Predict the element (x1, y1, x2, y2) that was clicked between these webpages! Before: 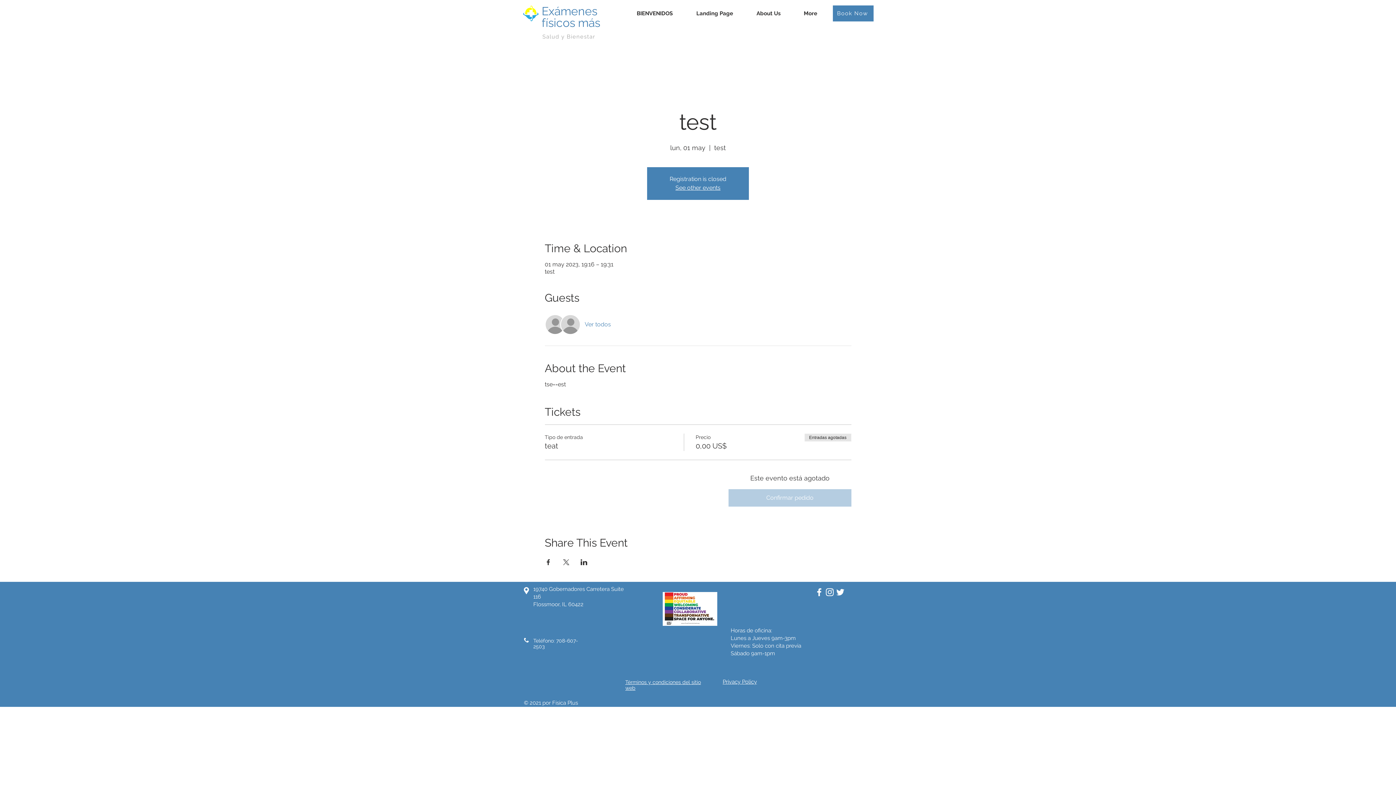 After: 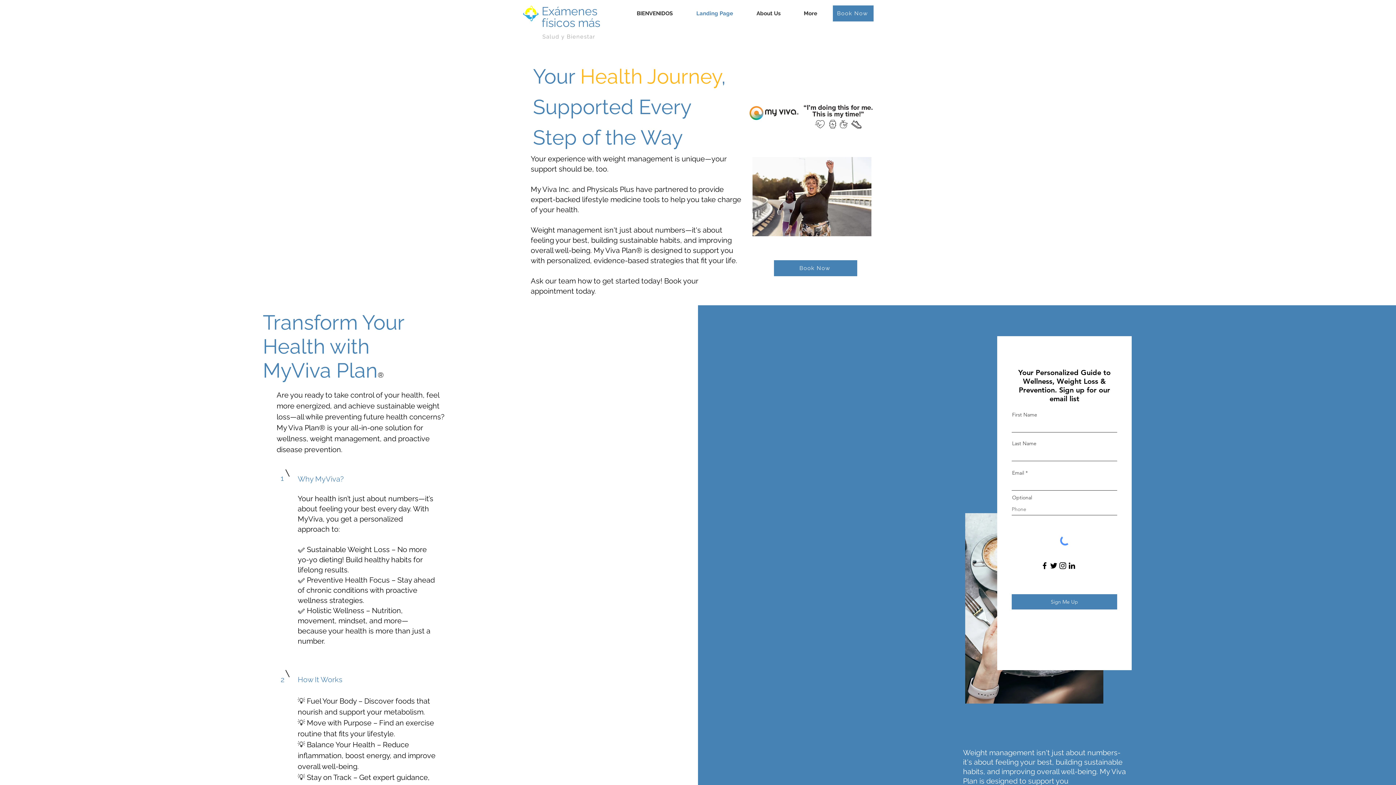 Action: bbox: (684, 5, 745, 21) label: Landing Page